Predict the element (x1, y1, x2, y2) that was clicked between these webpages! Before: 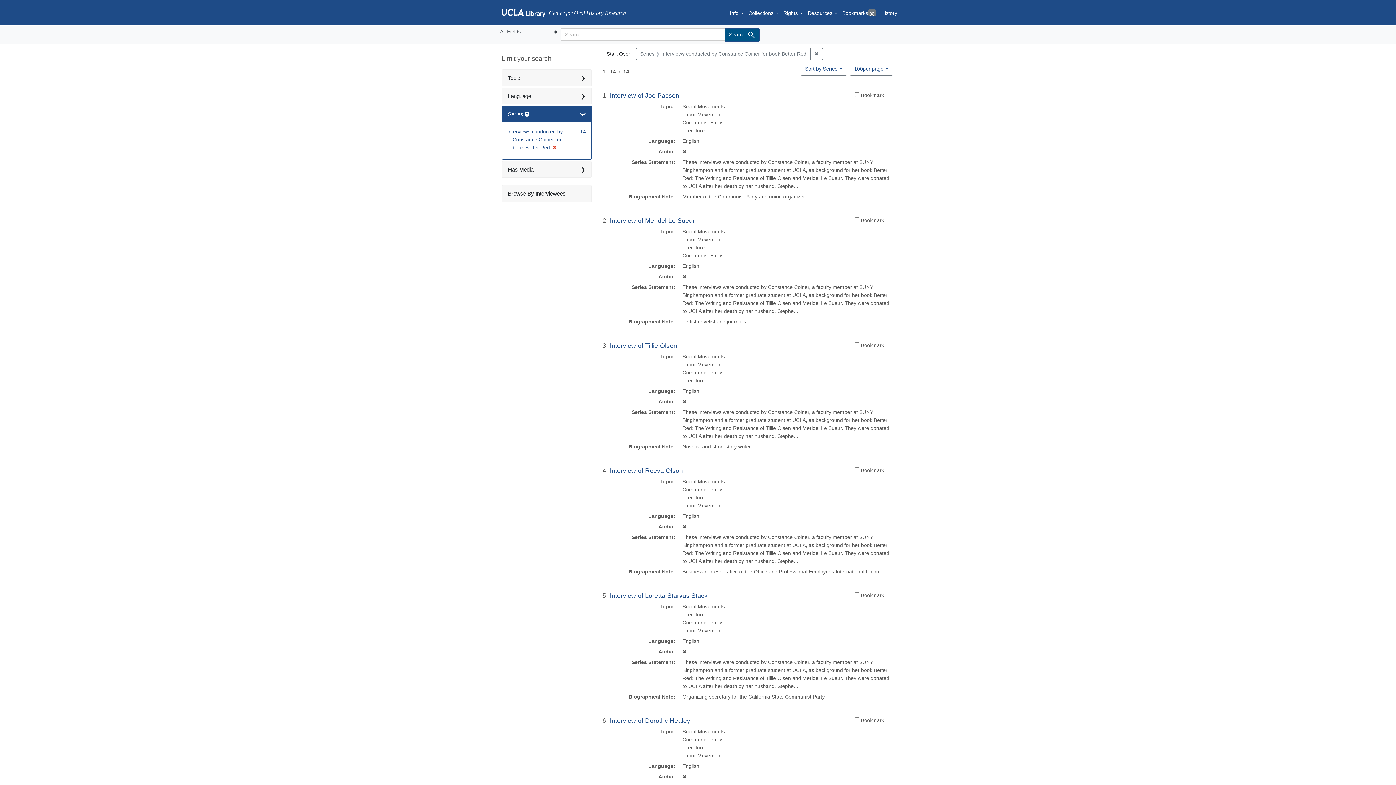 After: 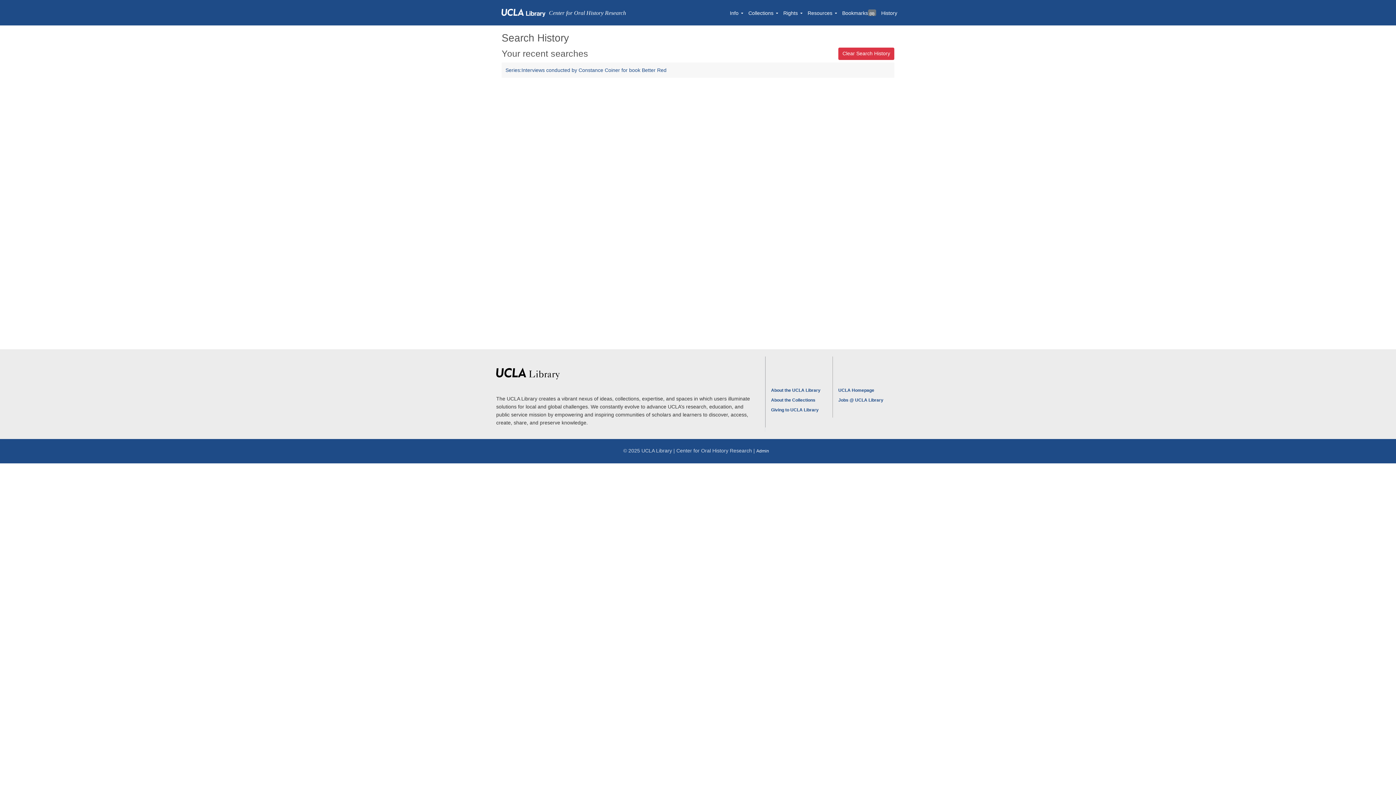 Action: label: History bbox: (878, 2, 900, 22)